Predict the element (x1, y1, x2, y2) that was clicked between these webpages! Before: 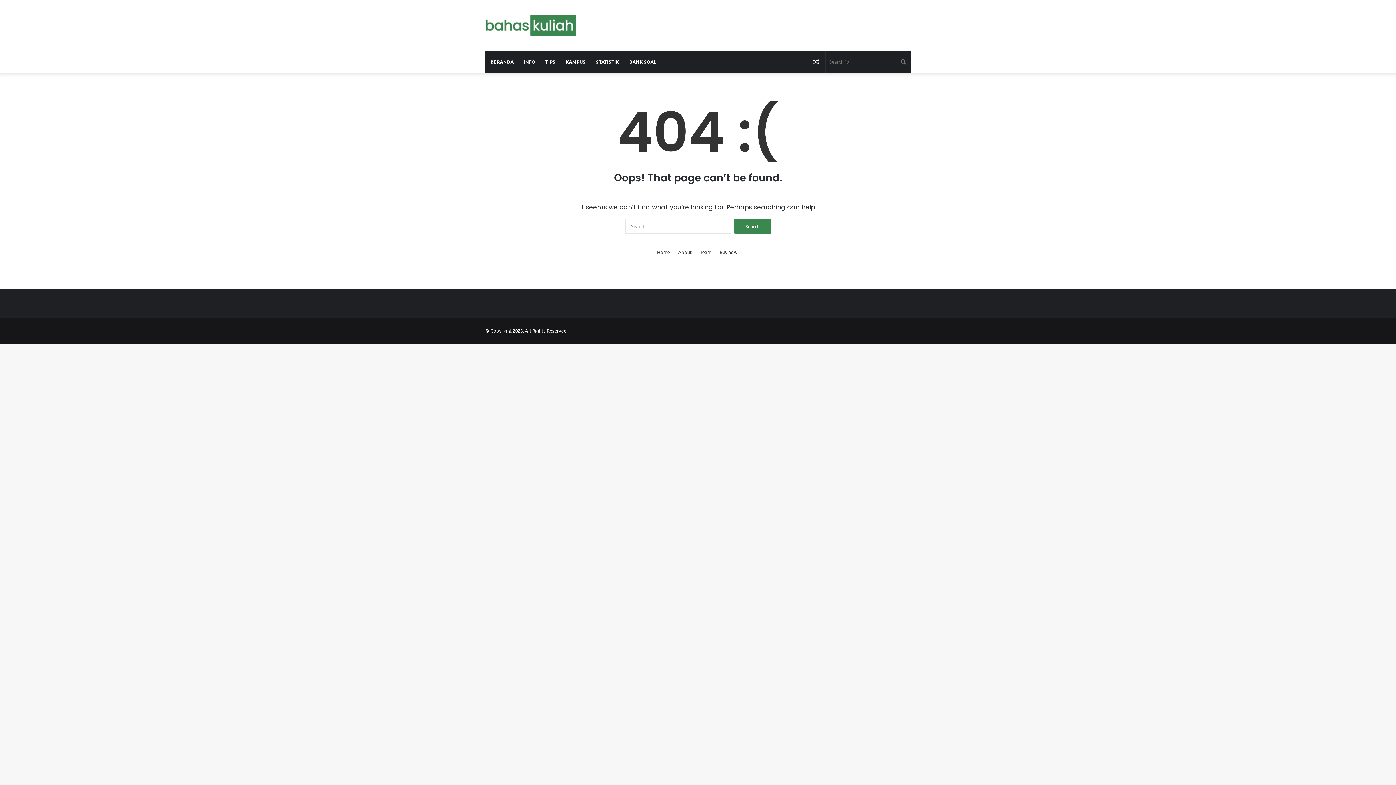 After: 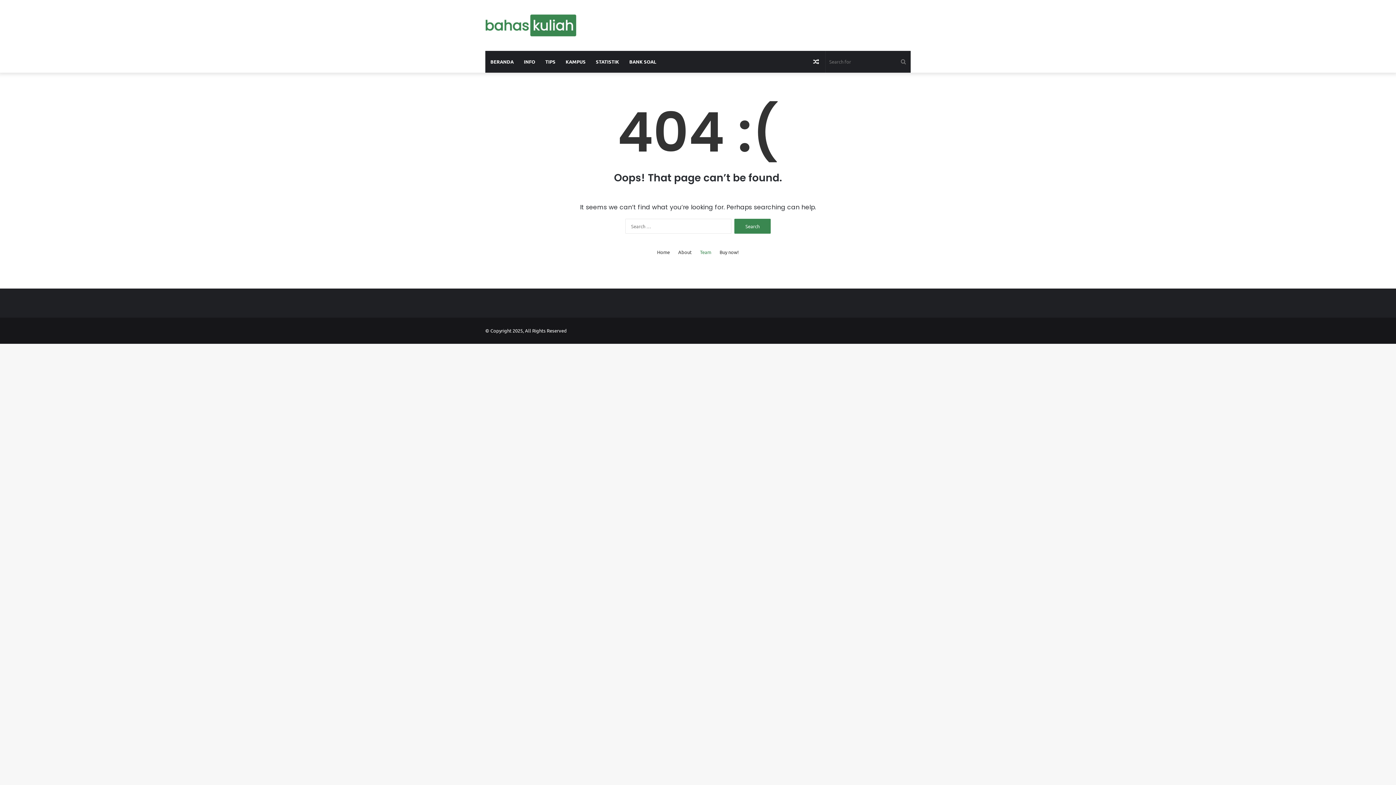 Action: label: Team bbox: (700, 248, 711, 256)